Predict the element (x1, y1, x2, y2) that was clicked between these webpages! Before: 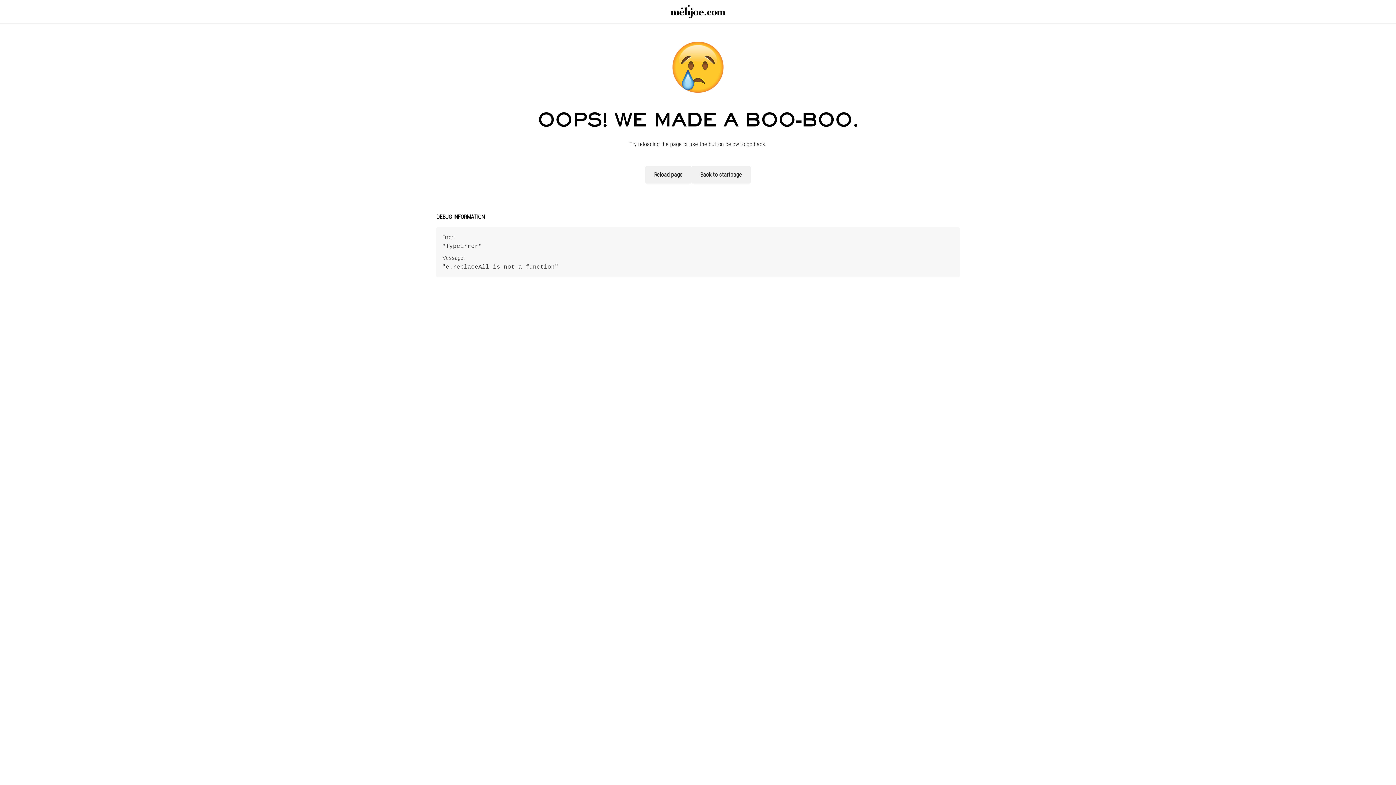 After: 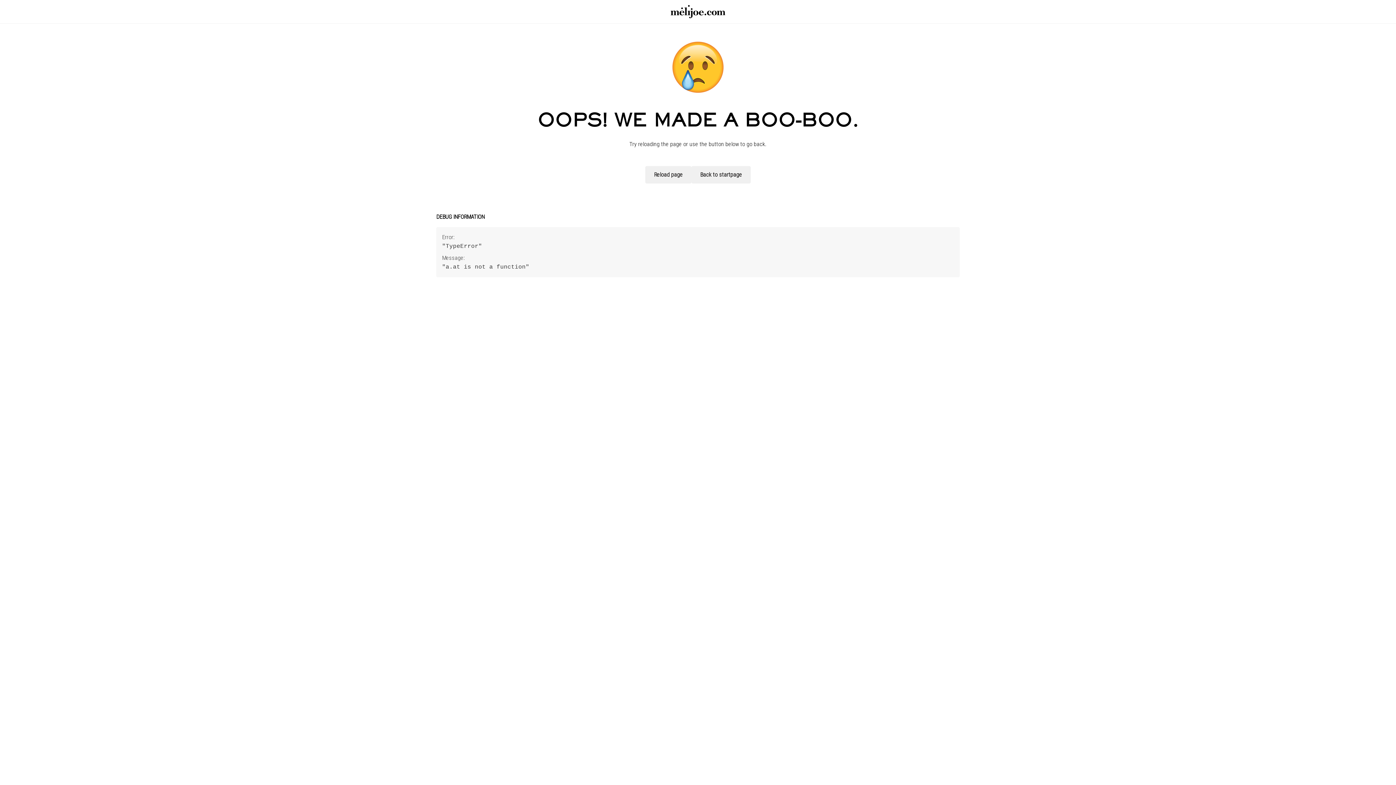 Action: bbox: (691, 166, 757, 183) label: Back to startpage